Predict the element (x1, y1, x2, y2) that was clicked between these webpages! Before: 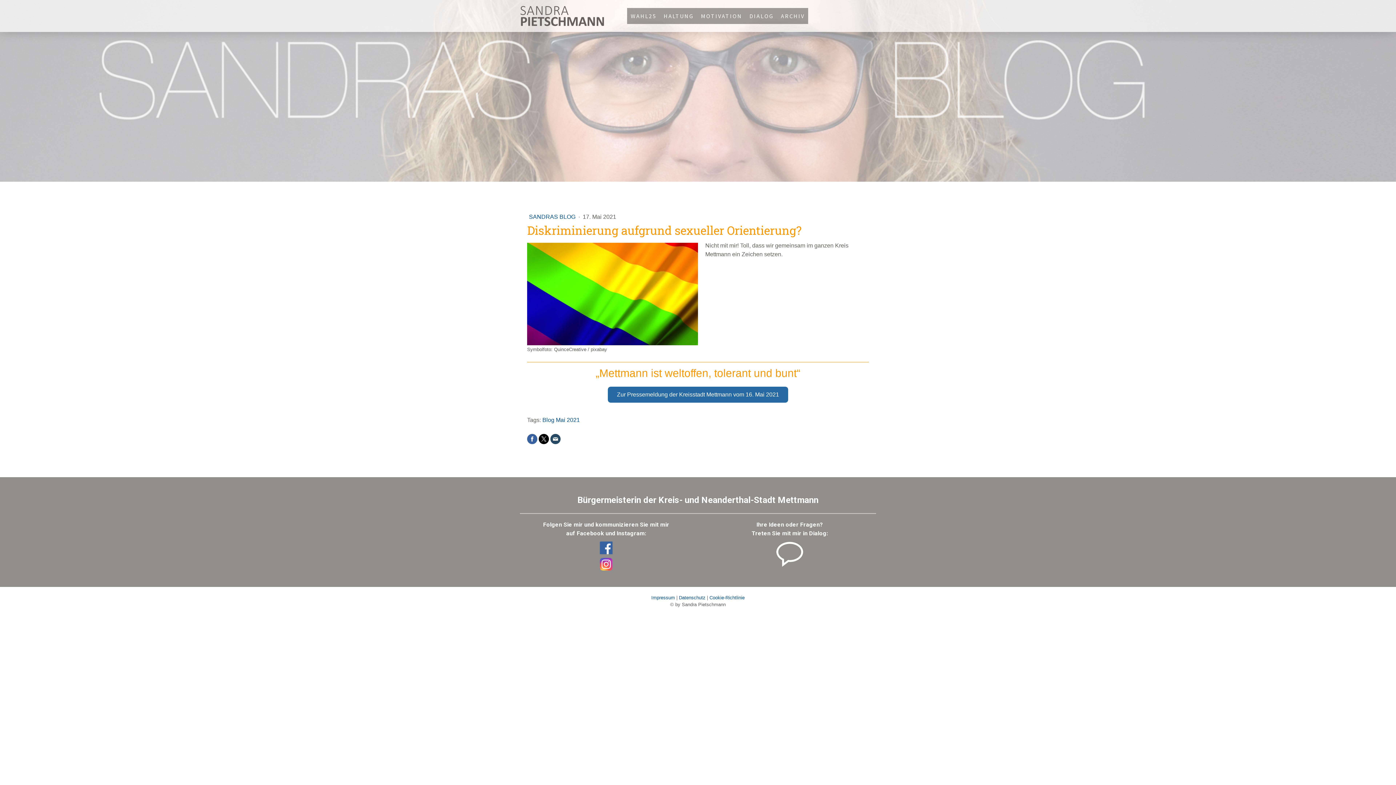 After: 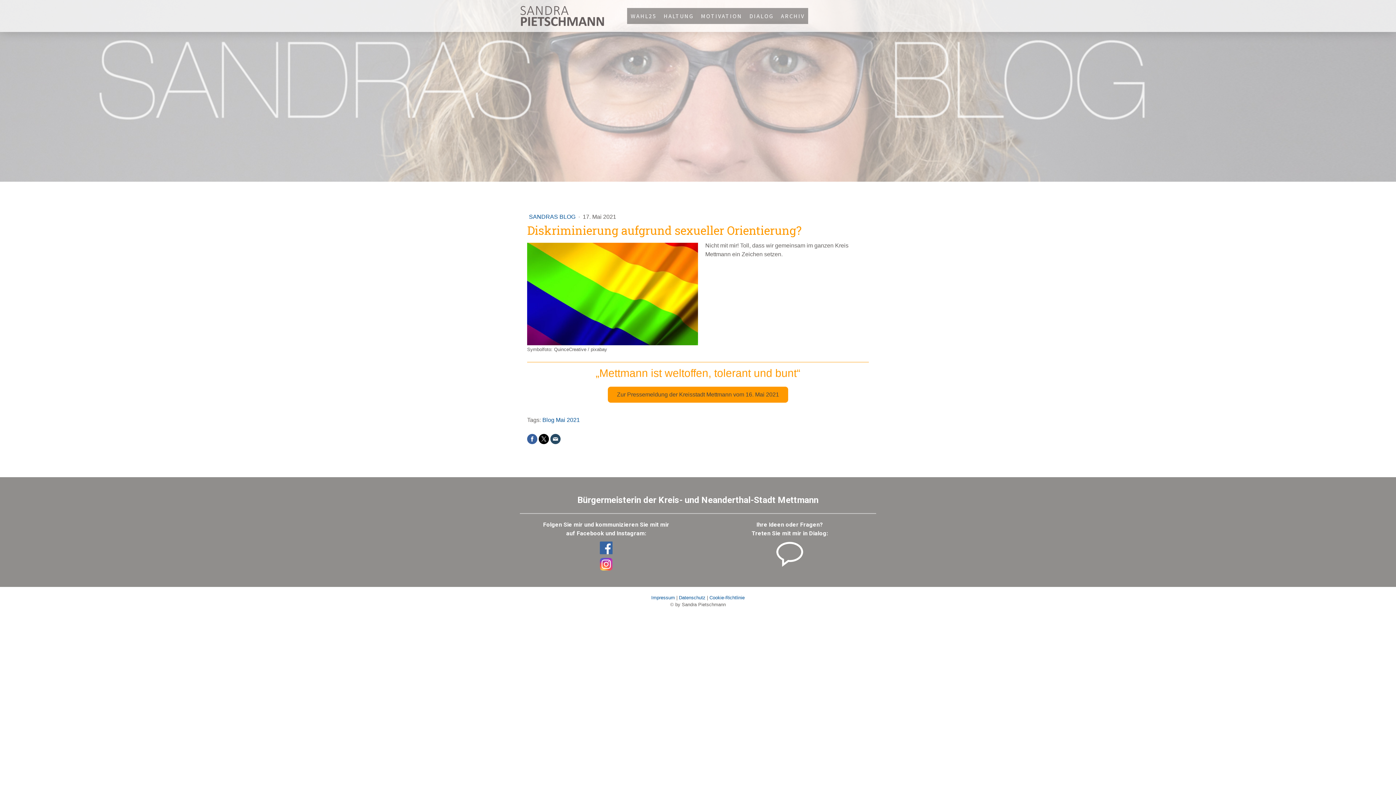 Action: bbox: (608, 386, 788, 402) label: Zur Pressemeldung der Kreisstadt Mettmann vom 16. Mai 2021